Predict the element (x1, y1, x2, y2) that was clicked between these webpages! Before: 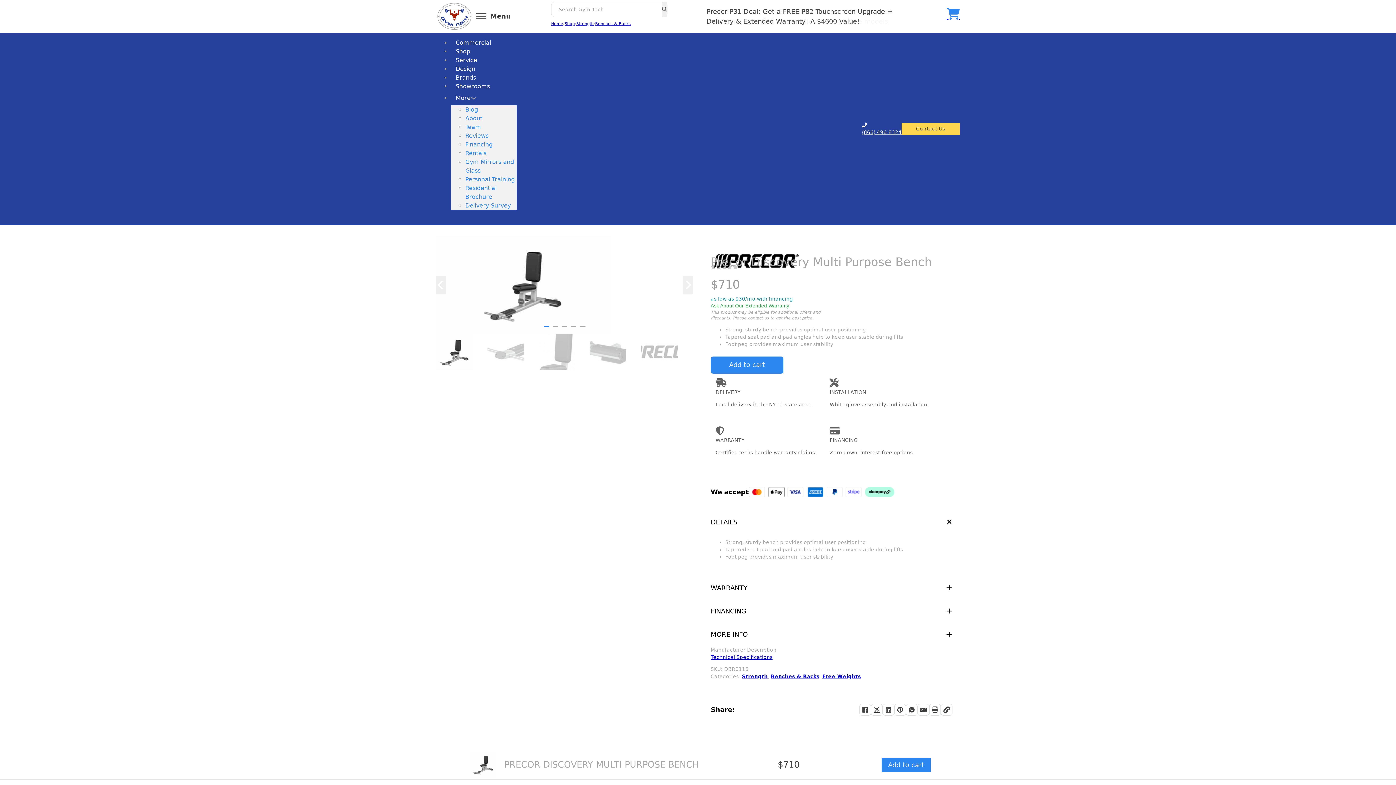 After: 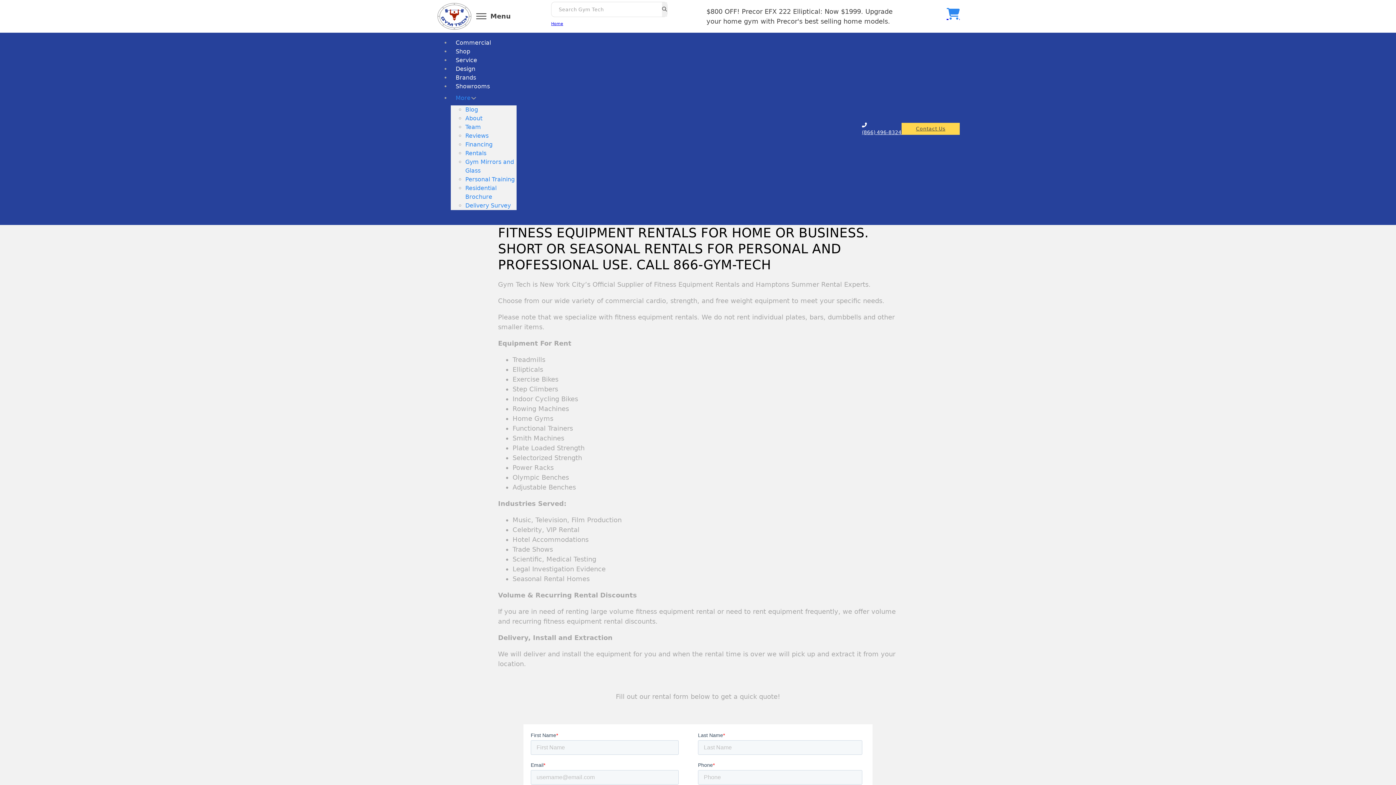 Action: bbox: (465, 149, 486, 156) label: Rentals